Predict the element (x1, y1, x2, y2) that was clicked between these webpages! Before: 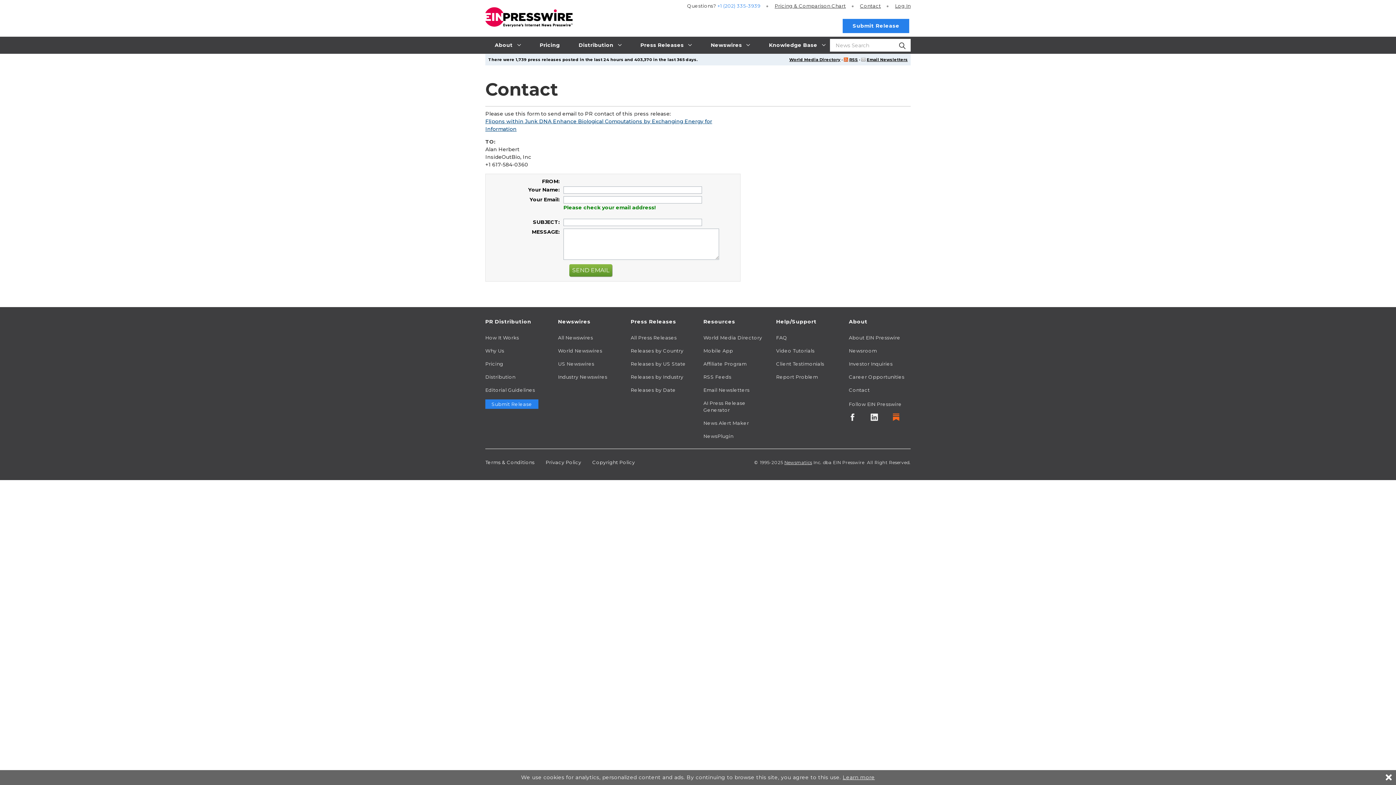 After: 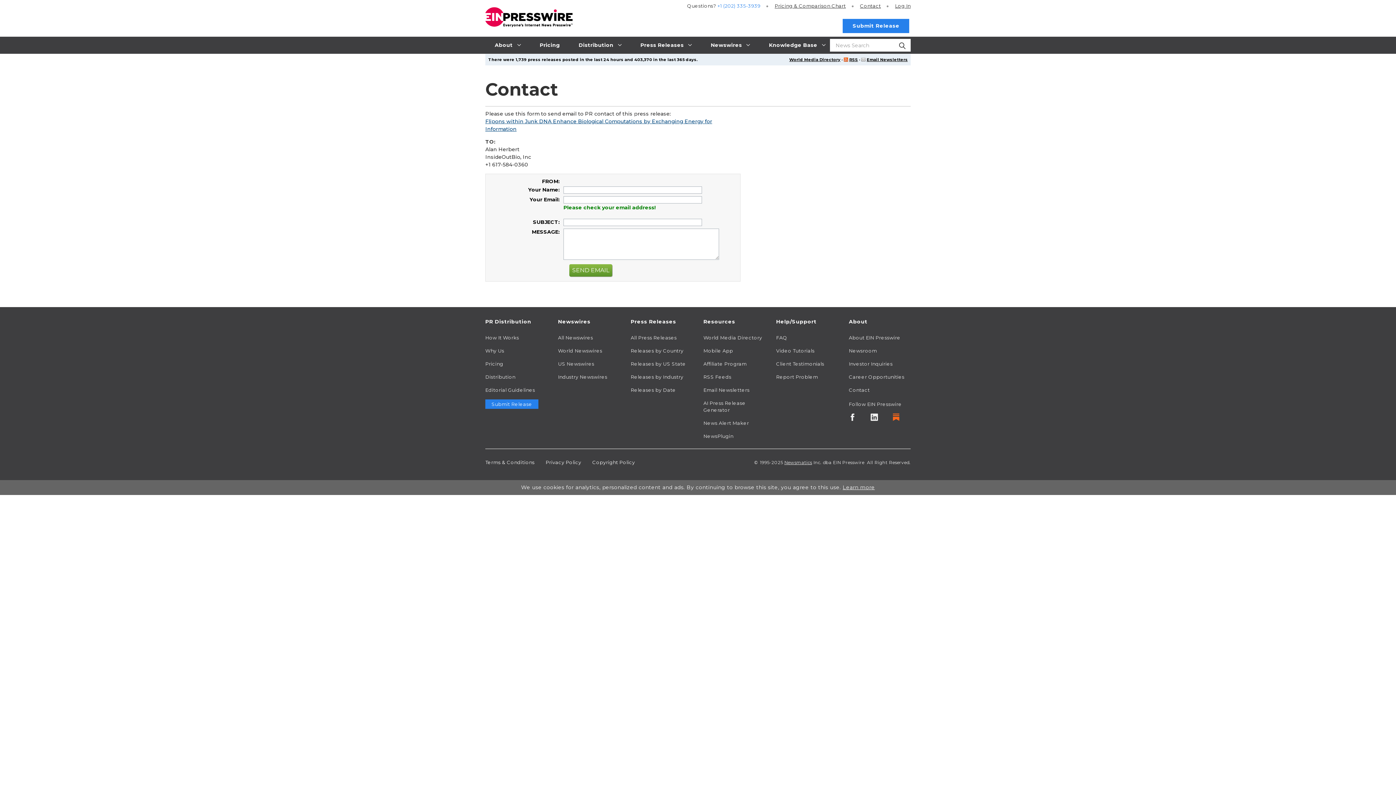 Action: bbox: (1384, 773, 1393, 785)